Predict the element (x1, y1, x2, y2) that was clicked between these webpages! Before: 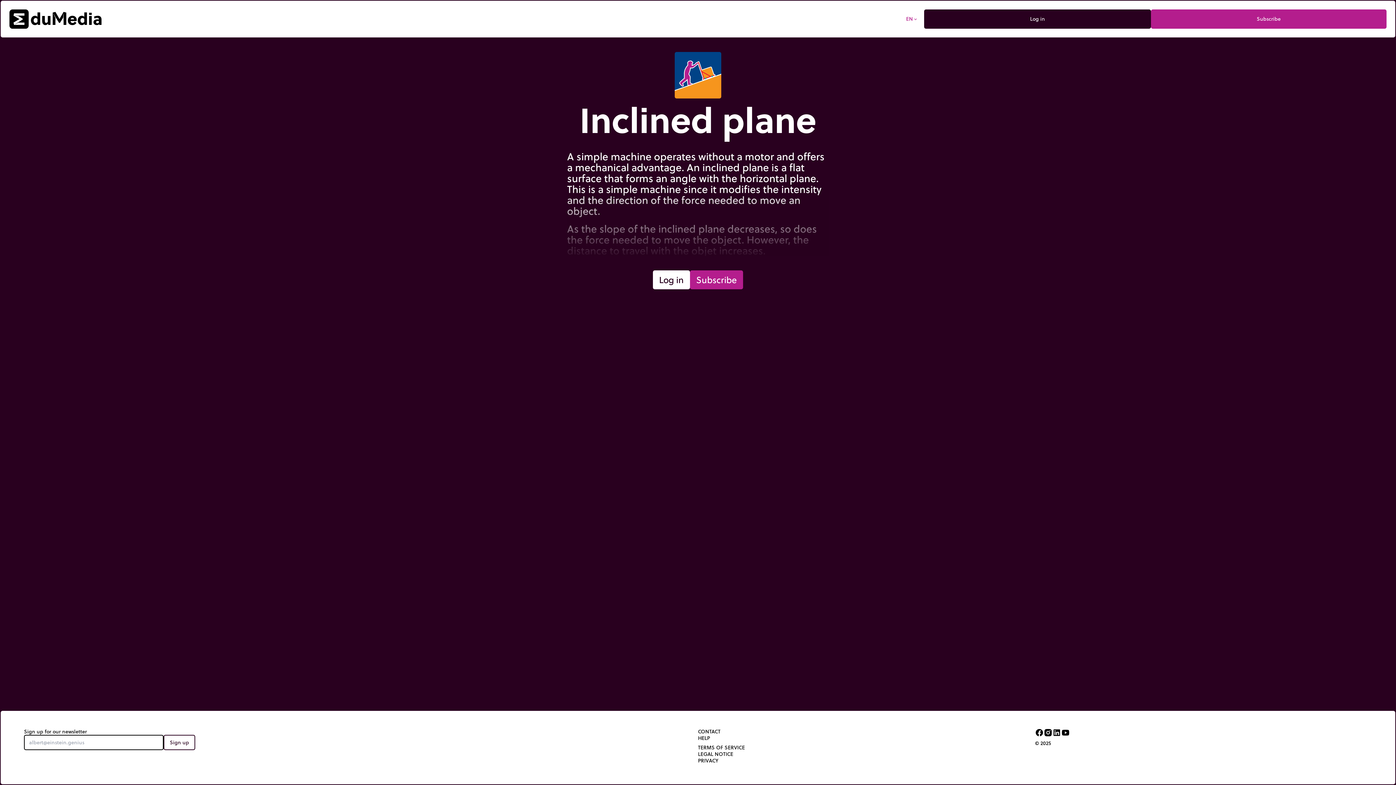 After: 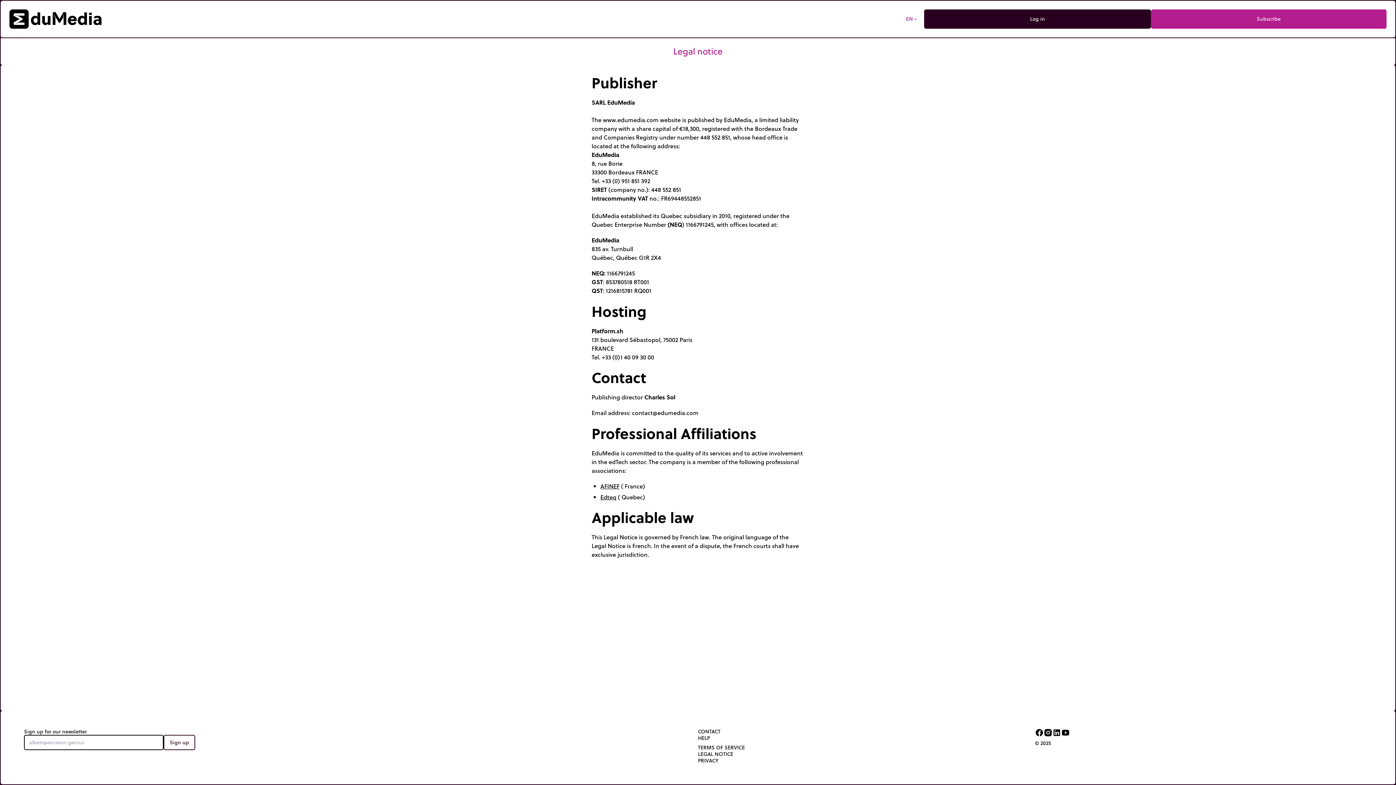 Action: bbox: (698, 750, 733, 758) label: LEGAL NOTICE